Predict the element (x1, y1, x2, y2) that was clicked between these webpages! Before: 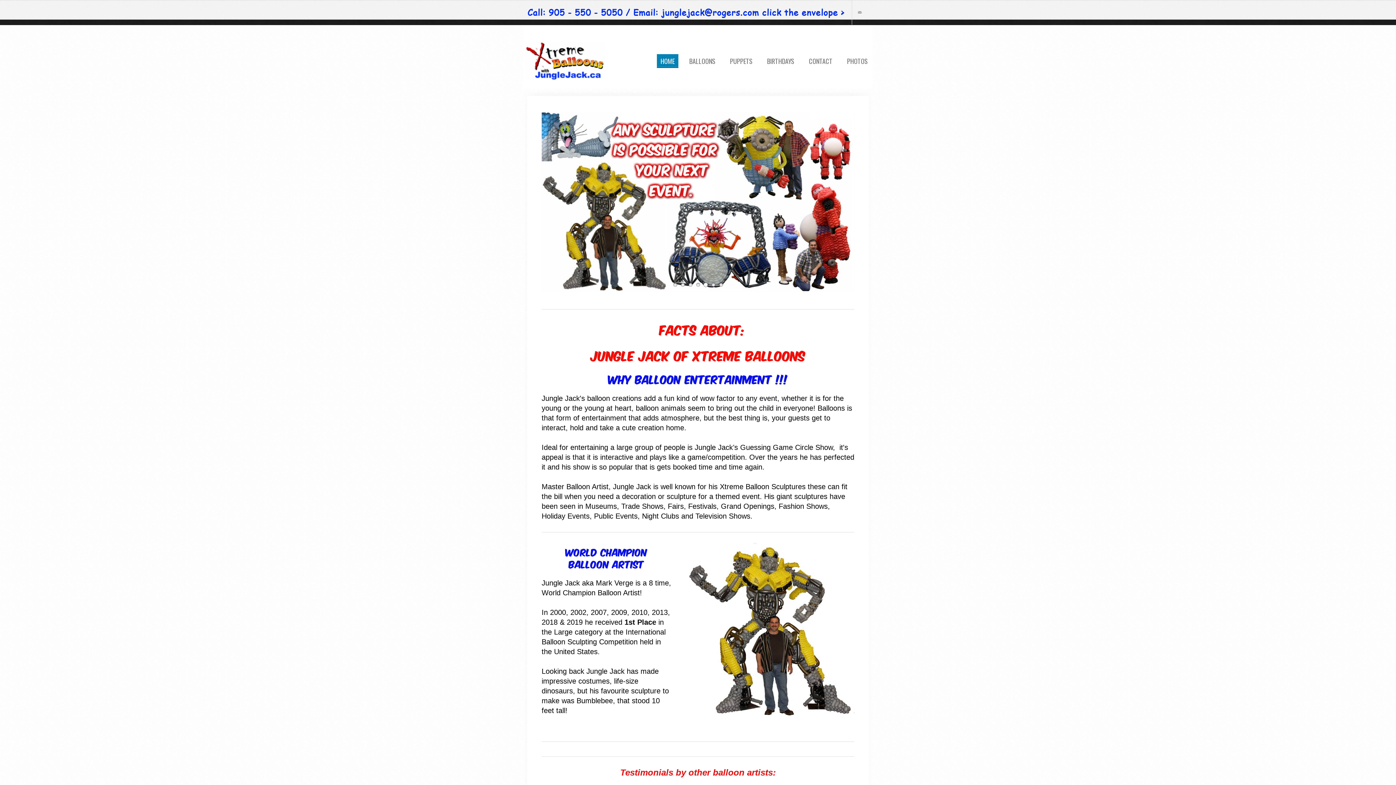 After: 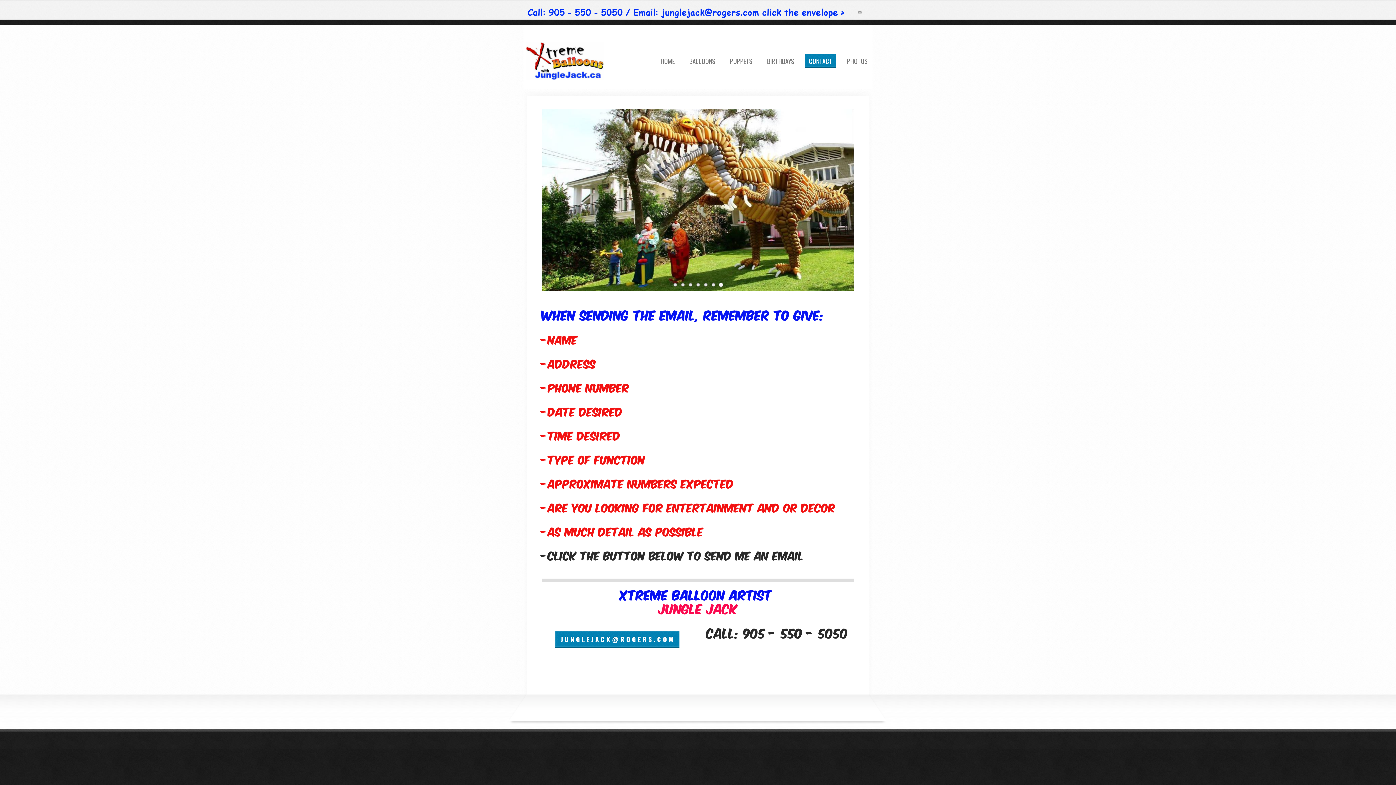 Action: bbox: (805, 54, 836, 68) label: CONTACT